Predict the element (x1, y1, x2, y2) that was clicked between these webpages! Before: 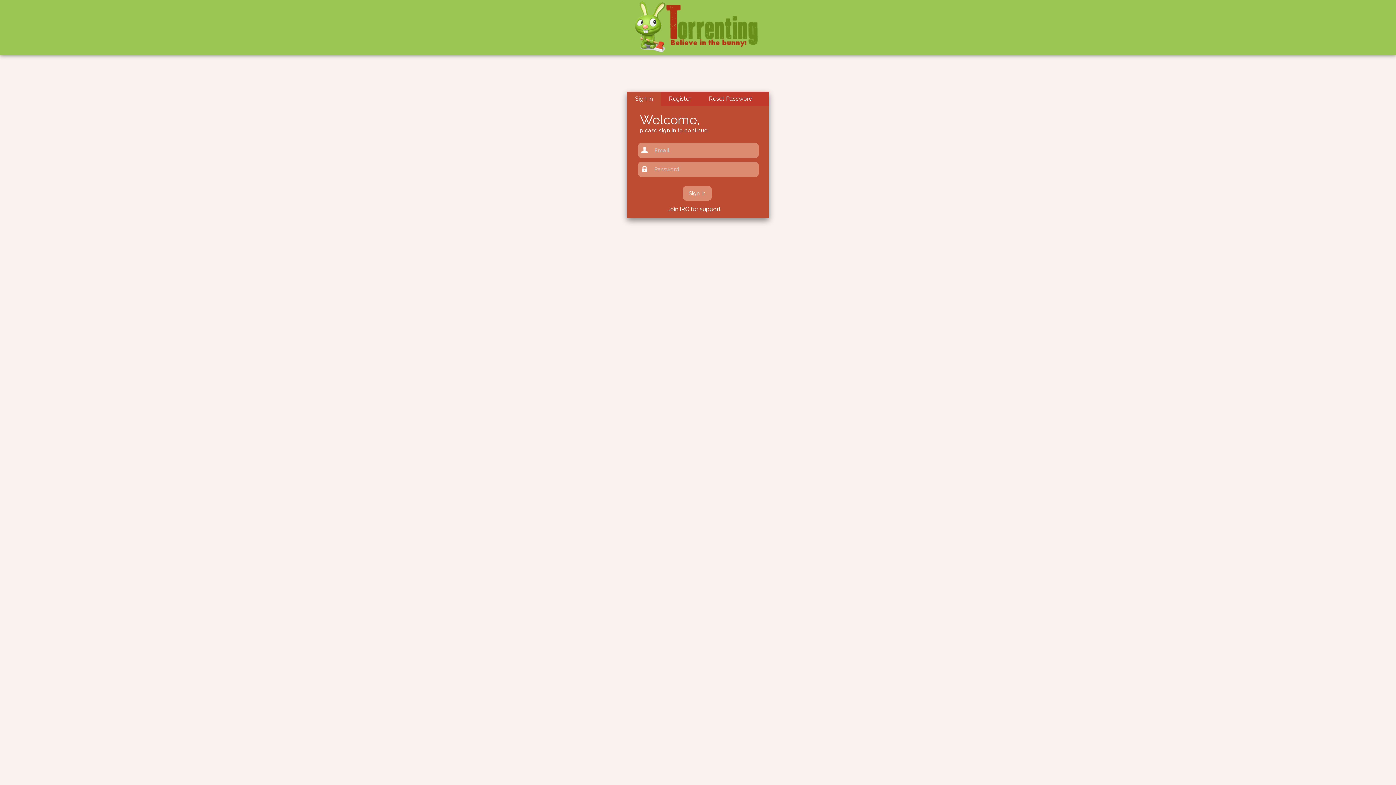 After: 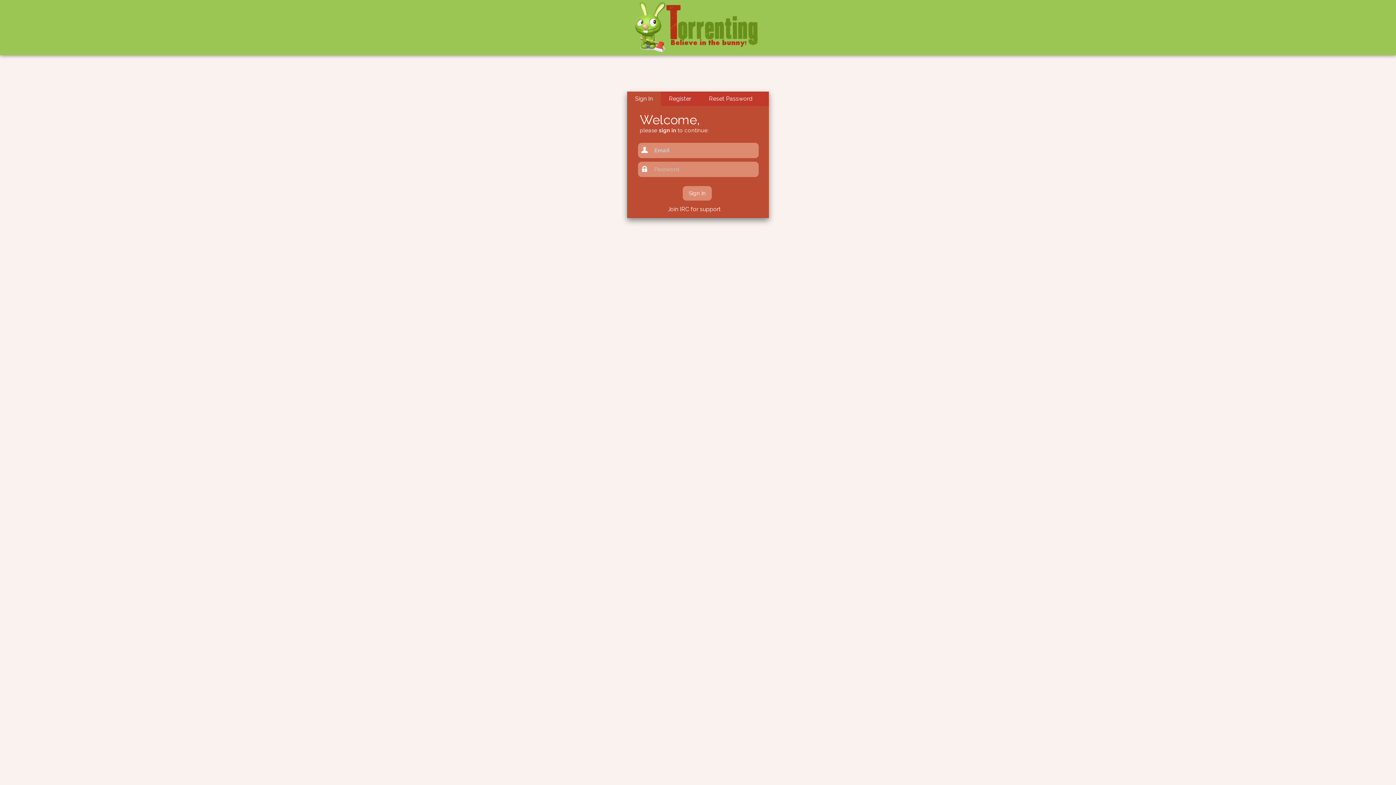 Action: bbox: (627, 91, 661, 106) label: Sign In